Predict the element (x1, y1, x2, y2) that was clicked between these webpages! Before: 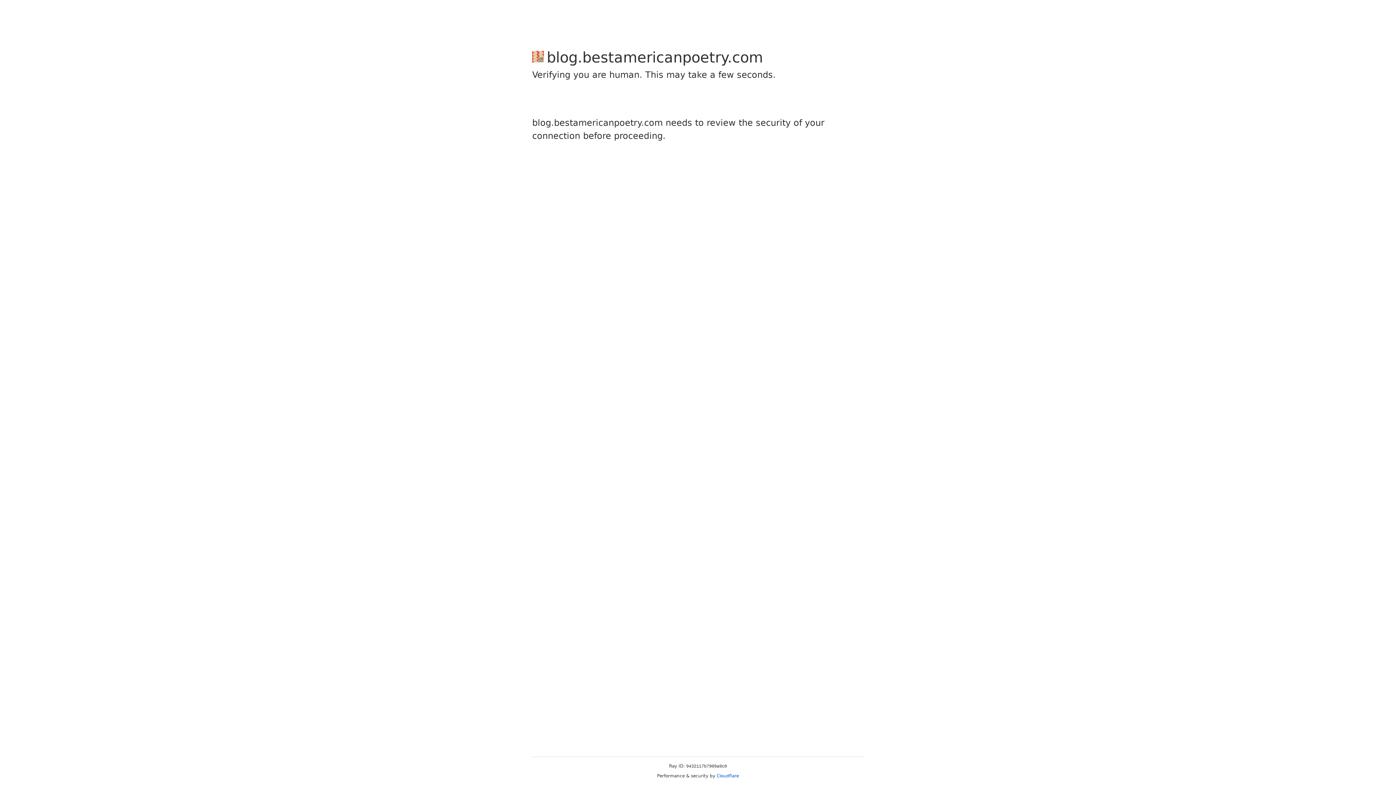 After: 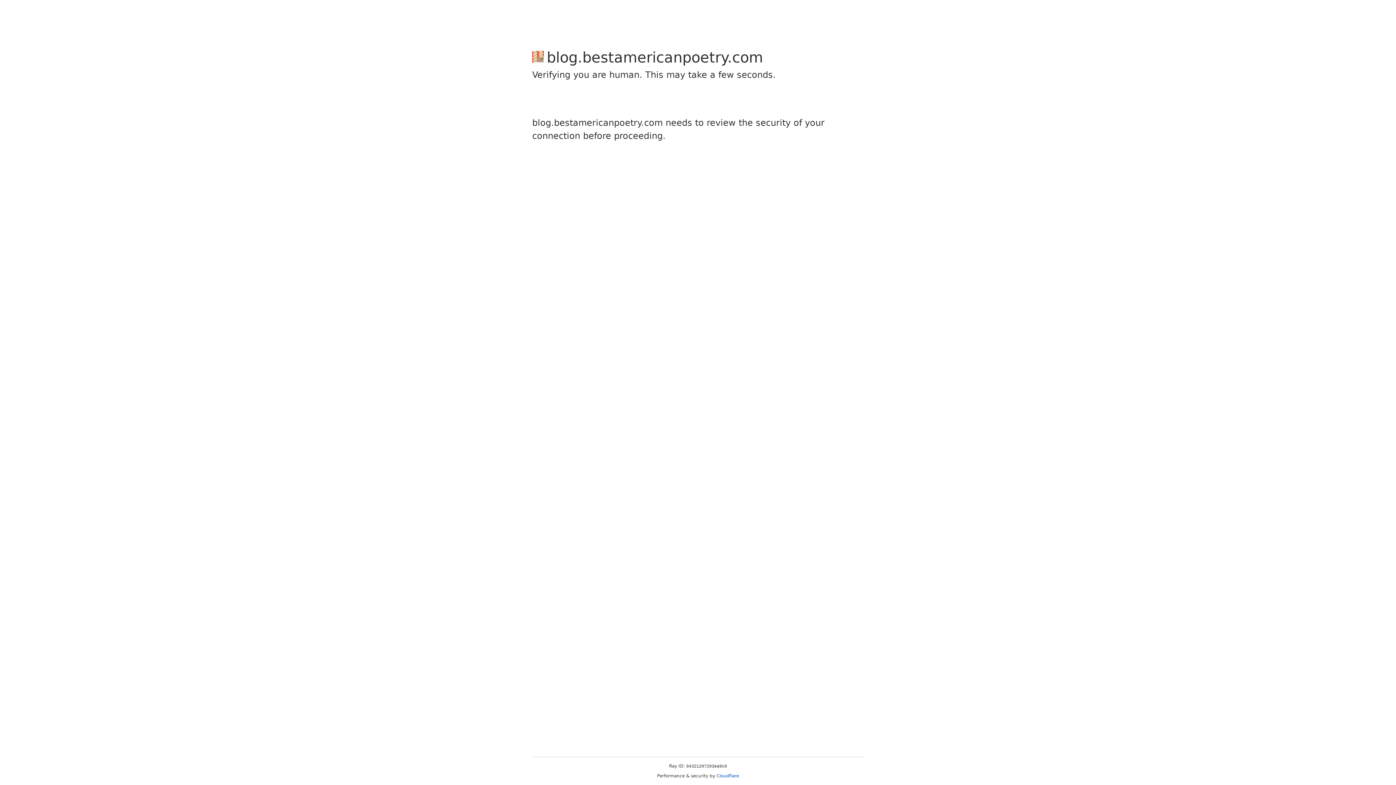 Action: label: Cloudflare bbox: (716, 773, 739, 778)